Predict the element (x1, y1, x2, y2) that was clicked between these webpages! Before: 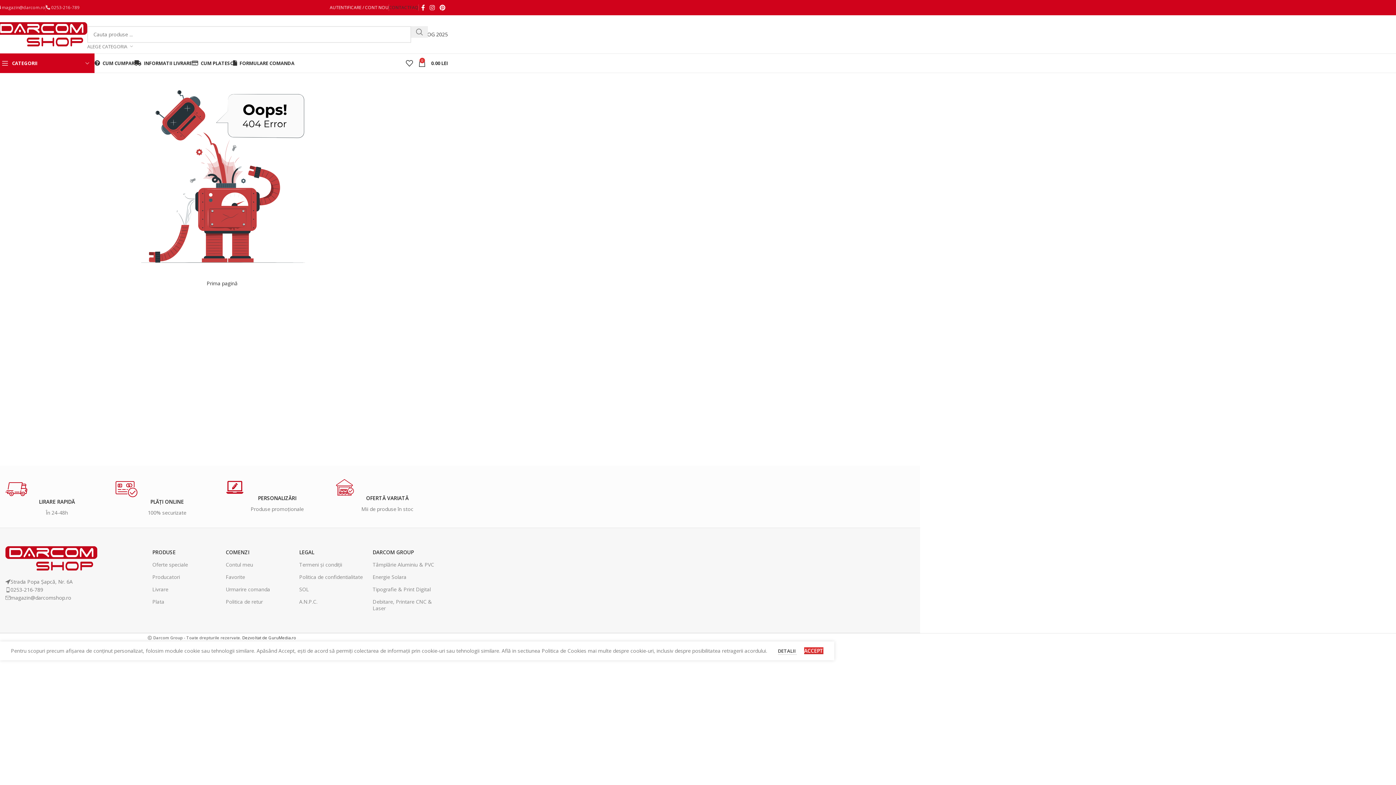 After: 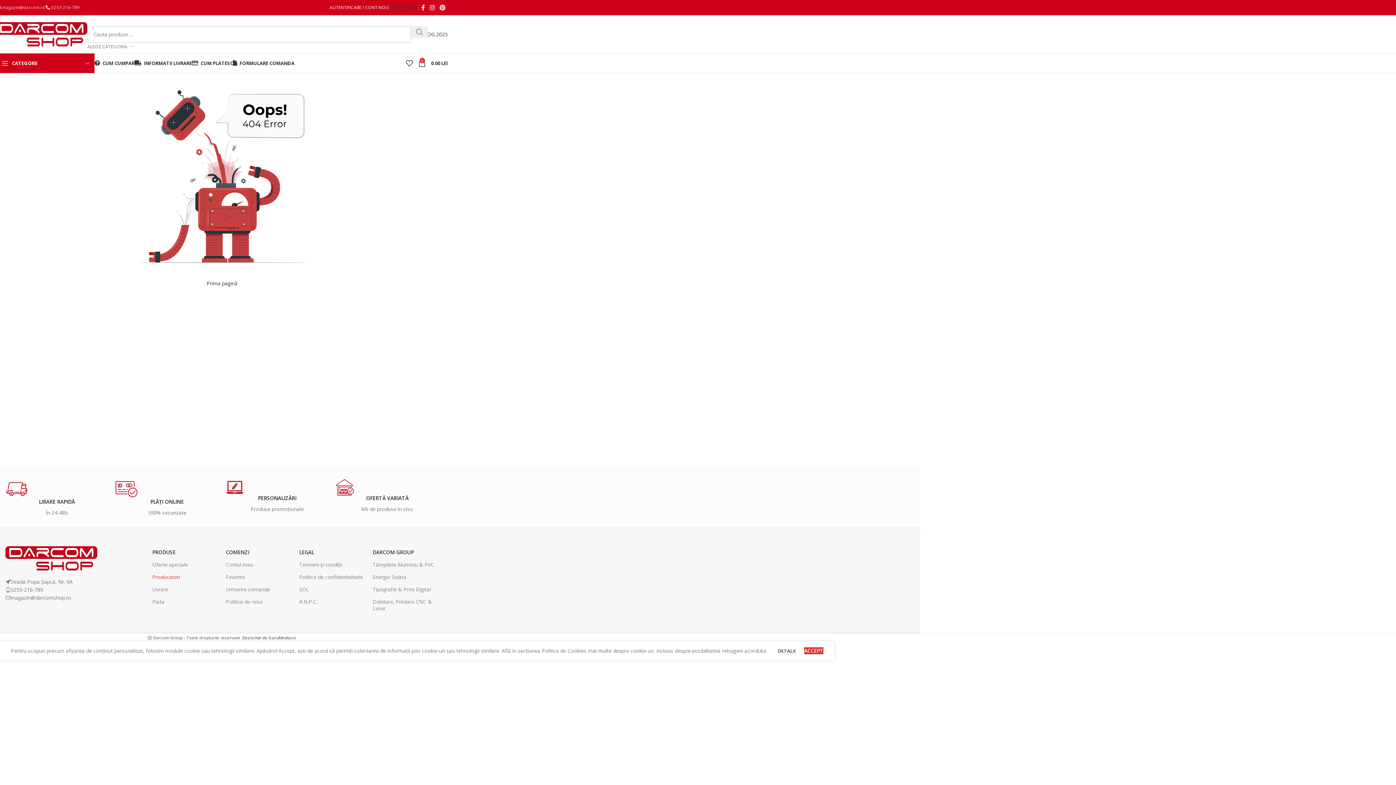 Action: bbox: (152, 571, 218, 583) label: Producatori